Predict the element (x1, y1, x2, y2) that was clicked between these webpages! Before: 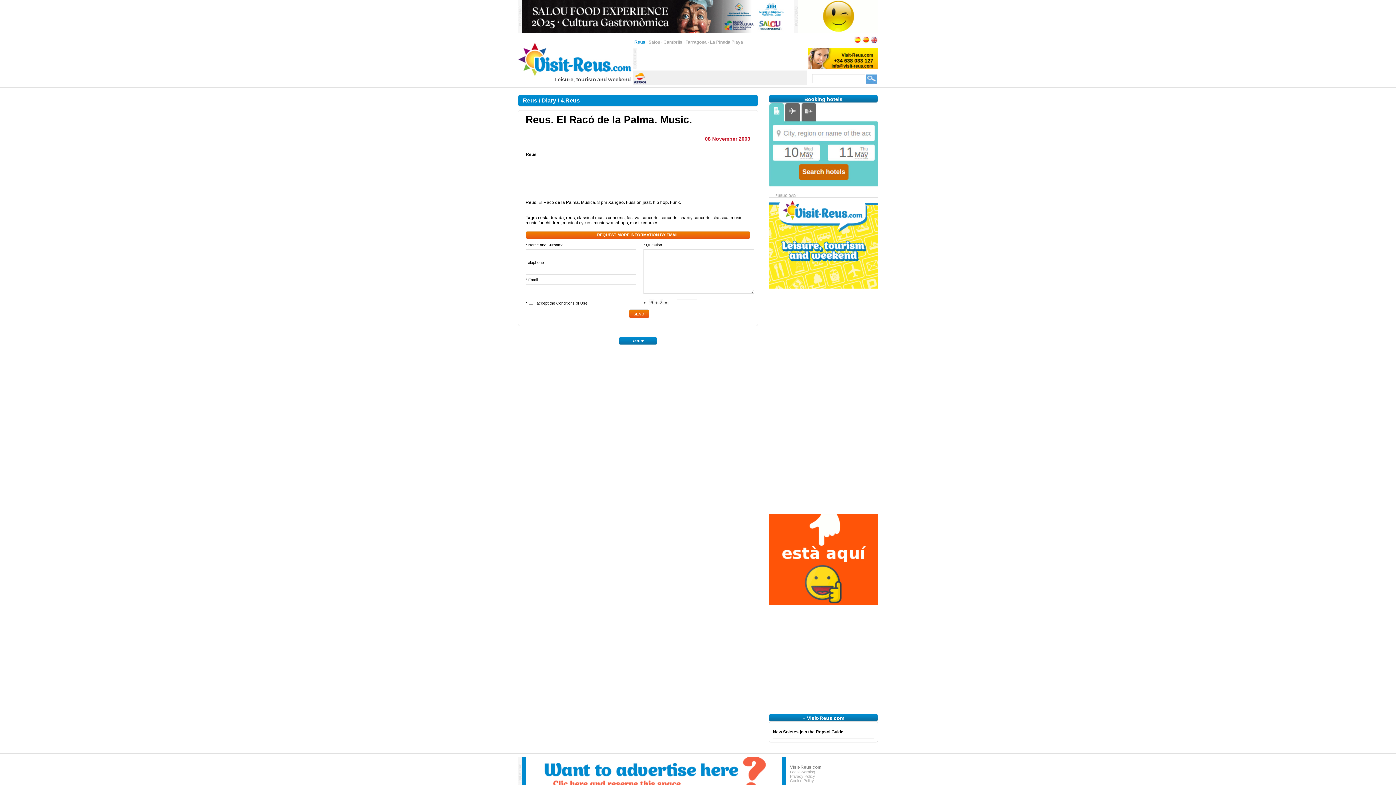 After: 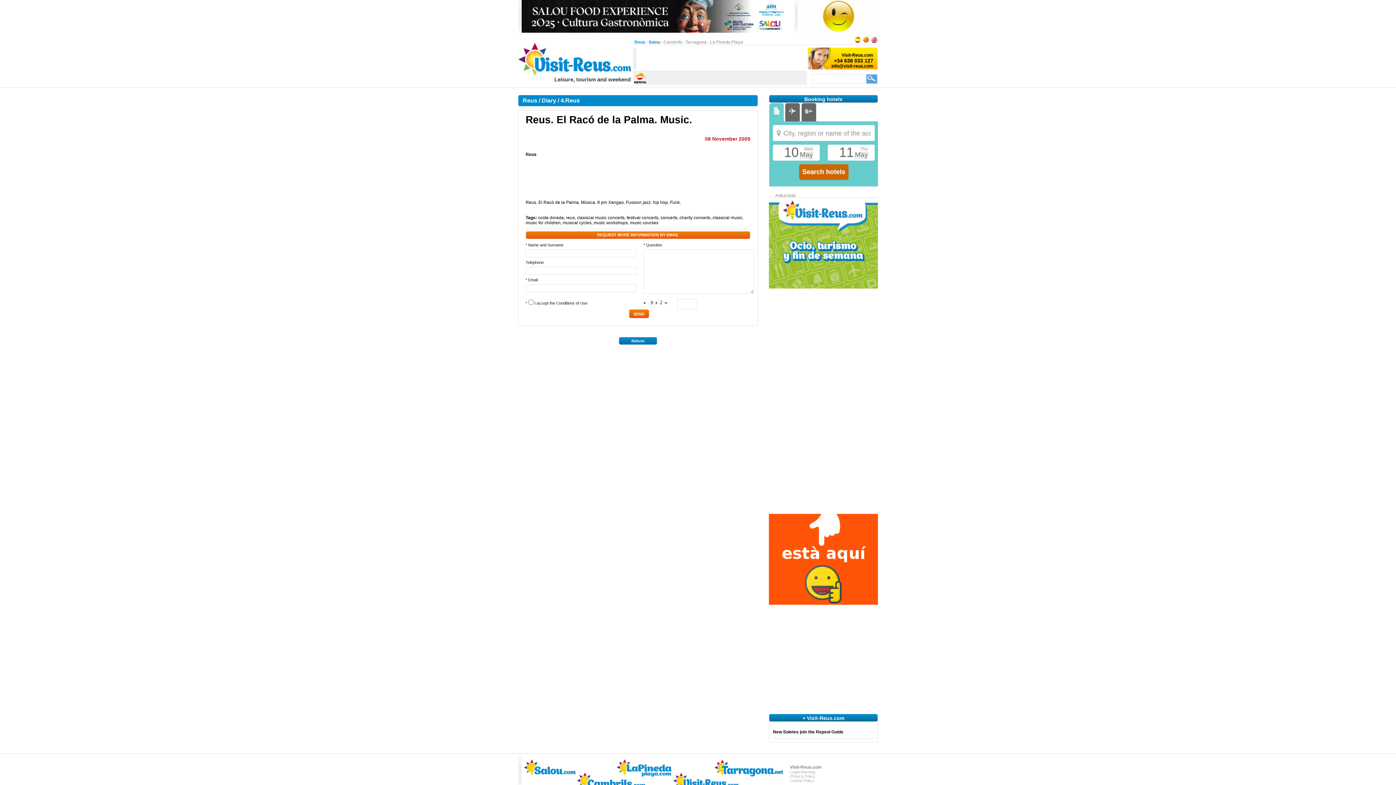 Action: bbox: (648, 39, 660, 44) label: Salou